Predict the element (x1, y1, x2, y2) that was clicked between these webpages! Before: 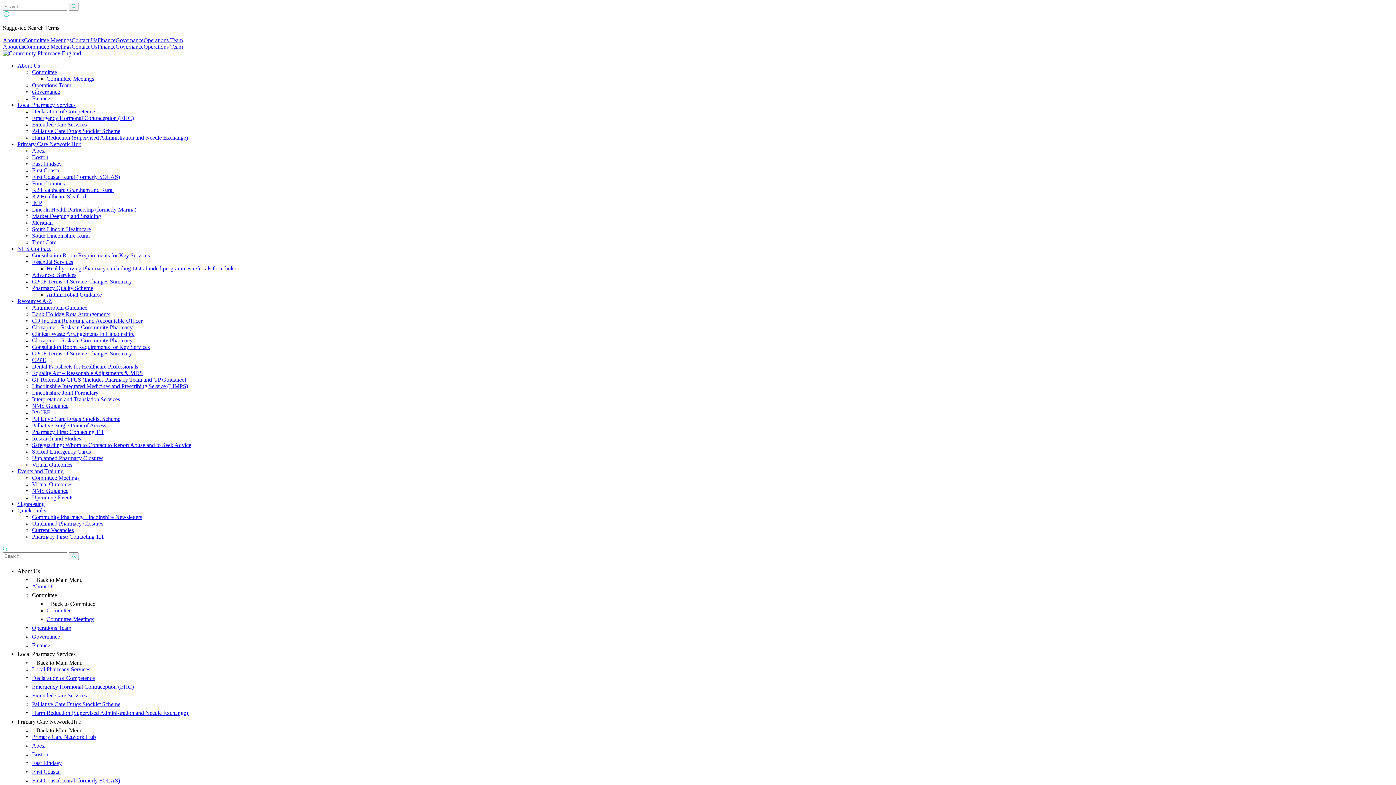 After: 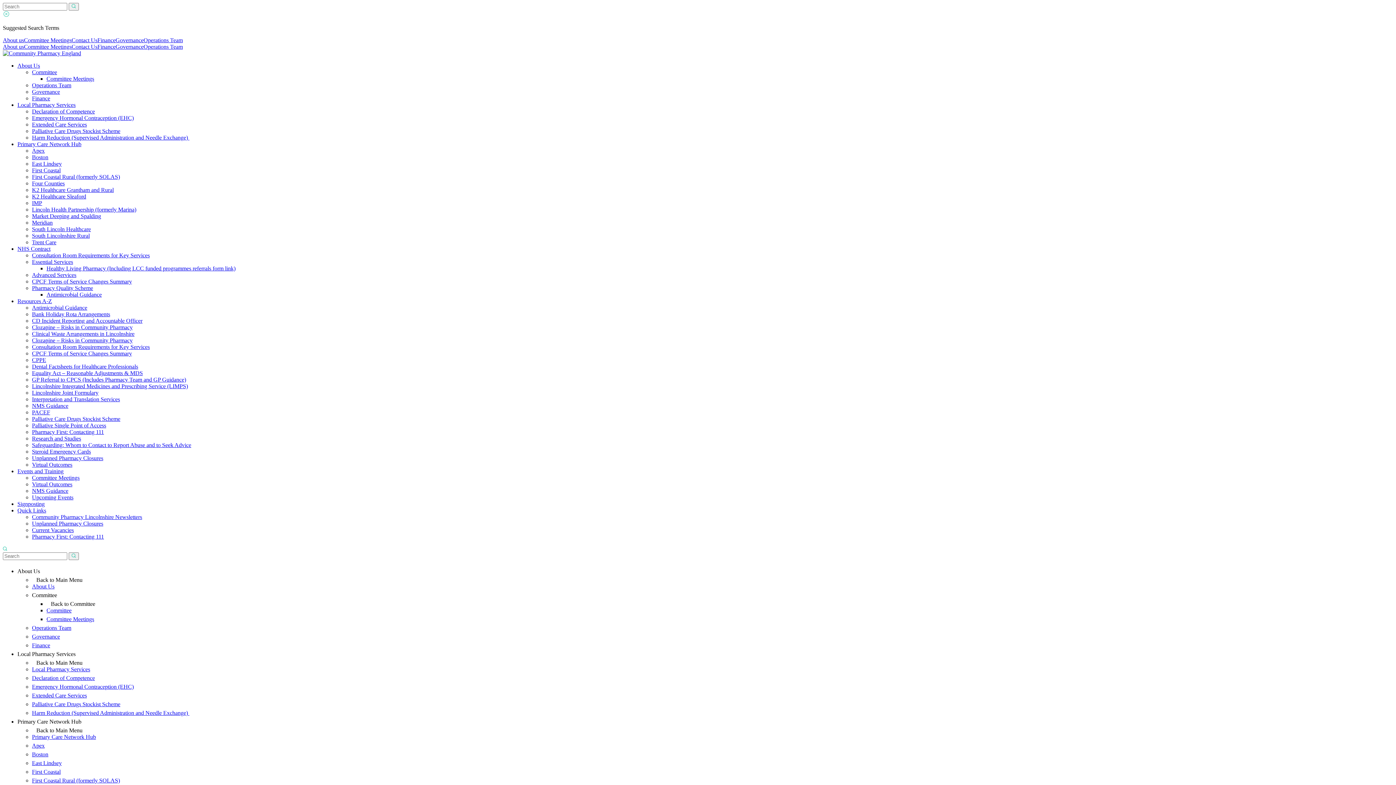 Action: bbox: (32, 311, 110, 317) label: Bank Holiday Rota Arrangements